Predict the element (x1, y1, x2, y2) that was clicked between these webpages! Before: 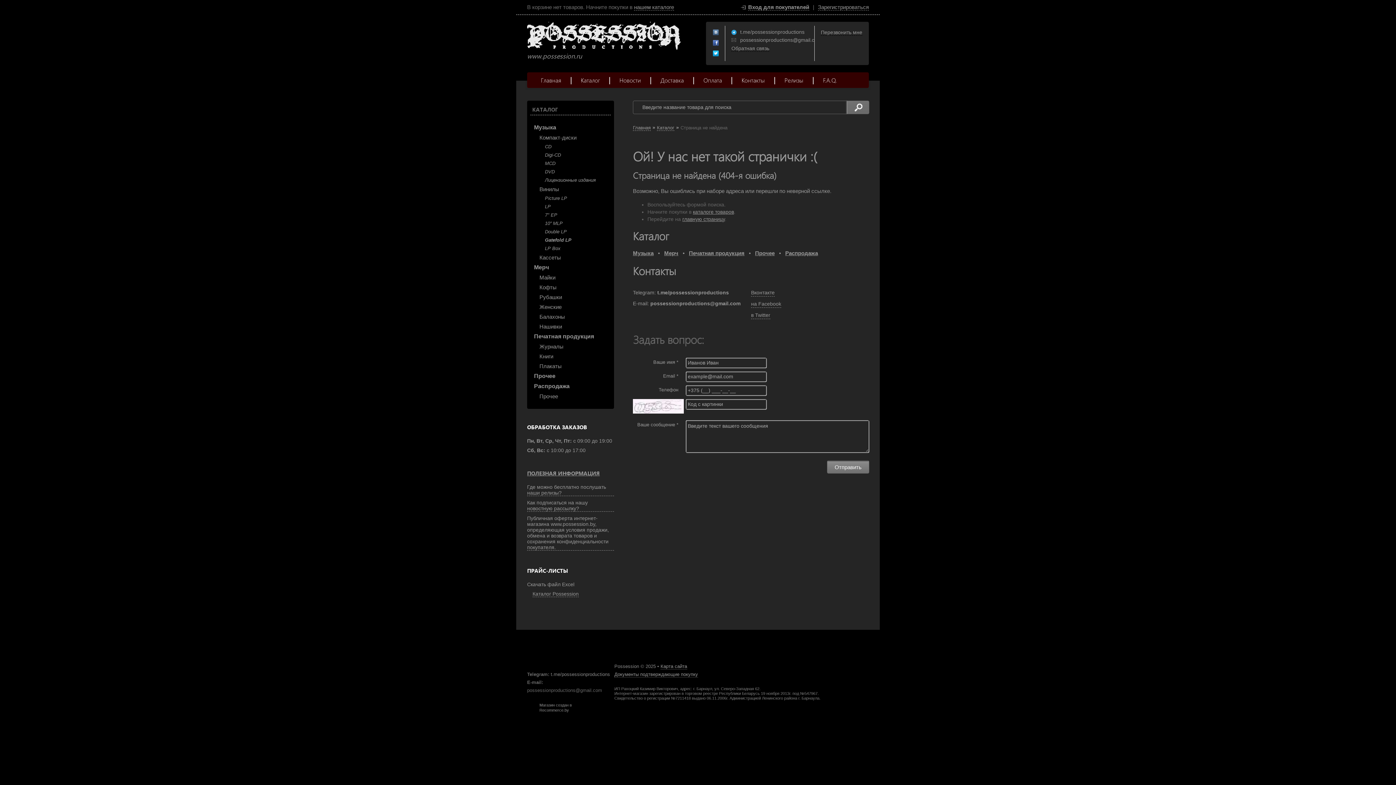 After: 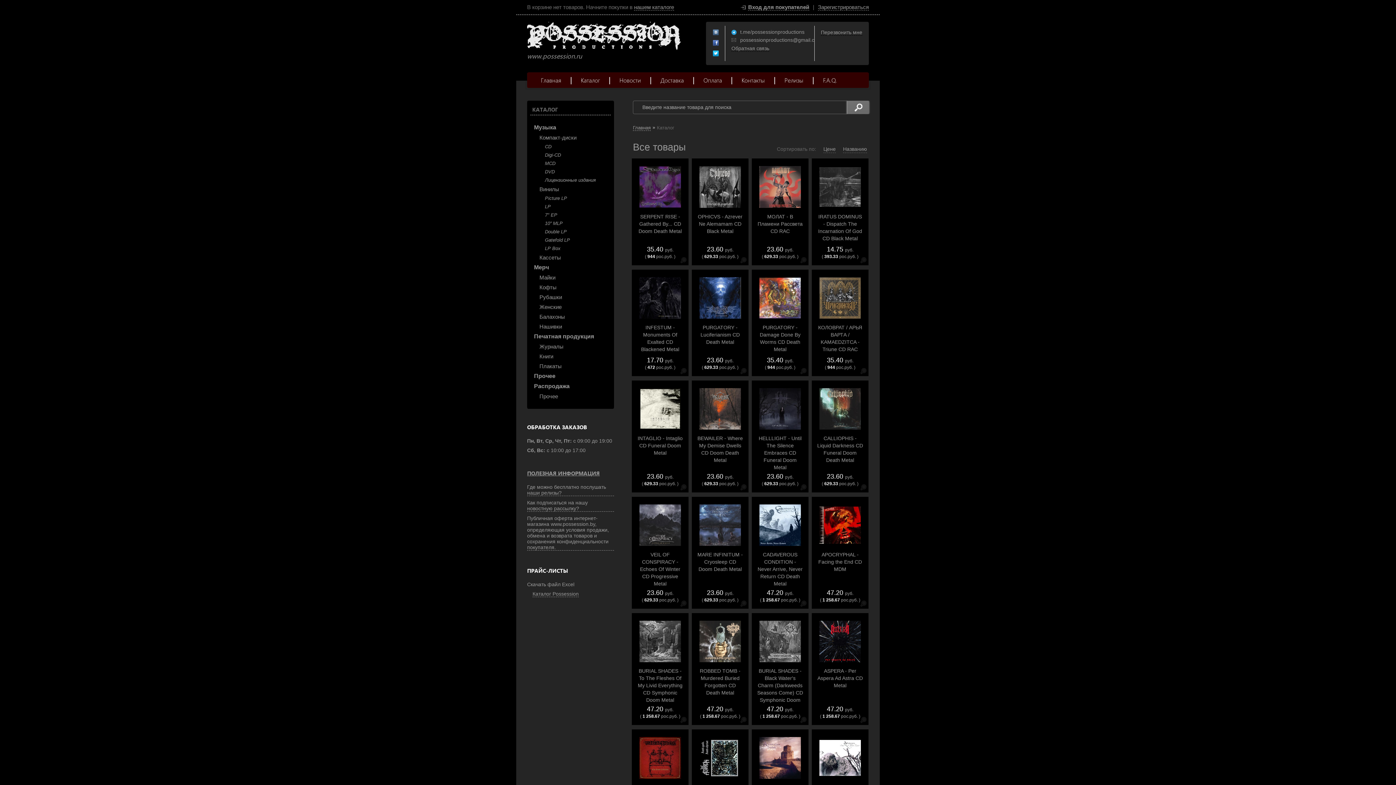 Action: label: Каталог bbox: (571, 72, 609, 87)